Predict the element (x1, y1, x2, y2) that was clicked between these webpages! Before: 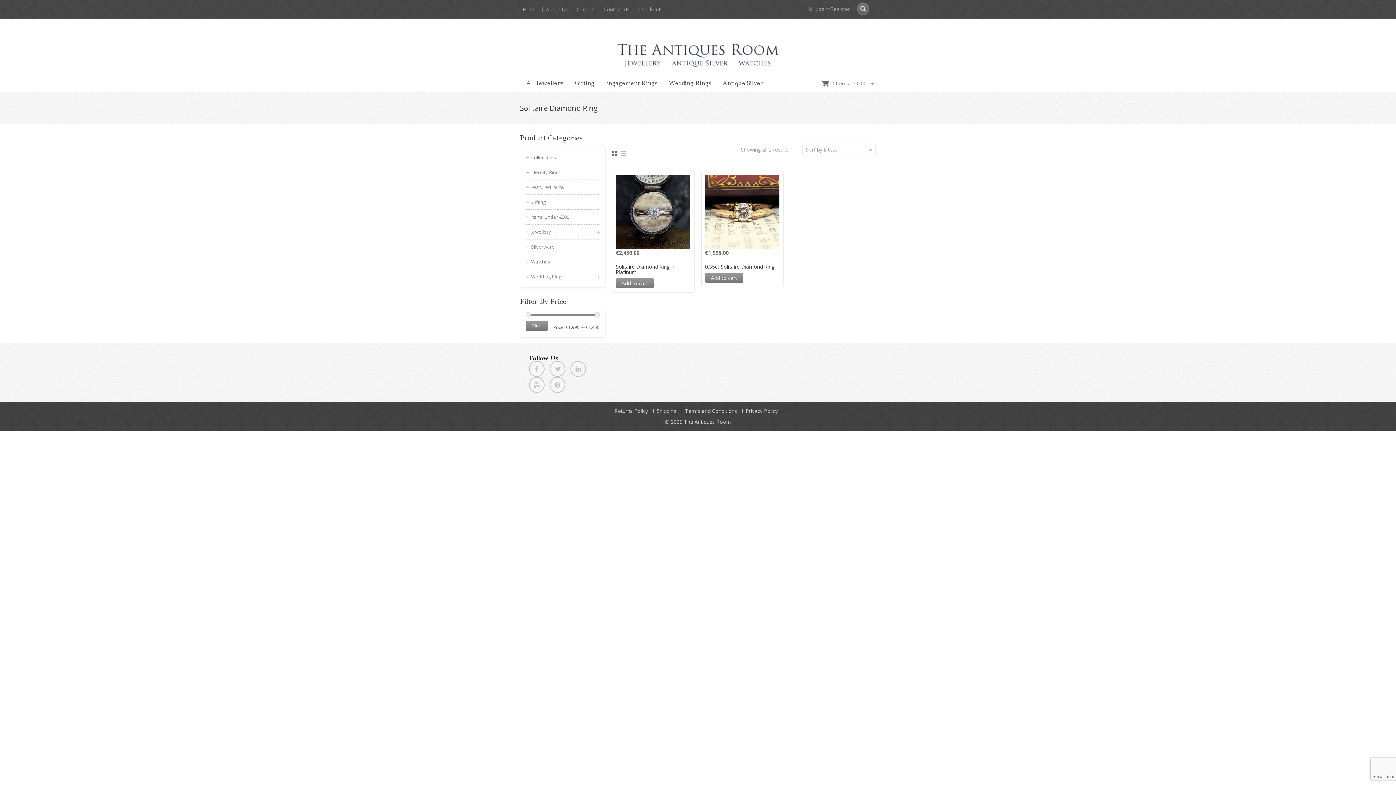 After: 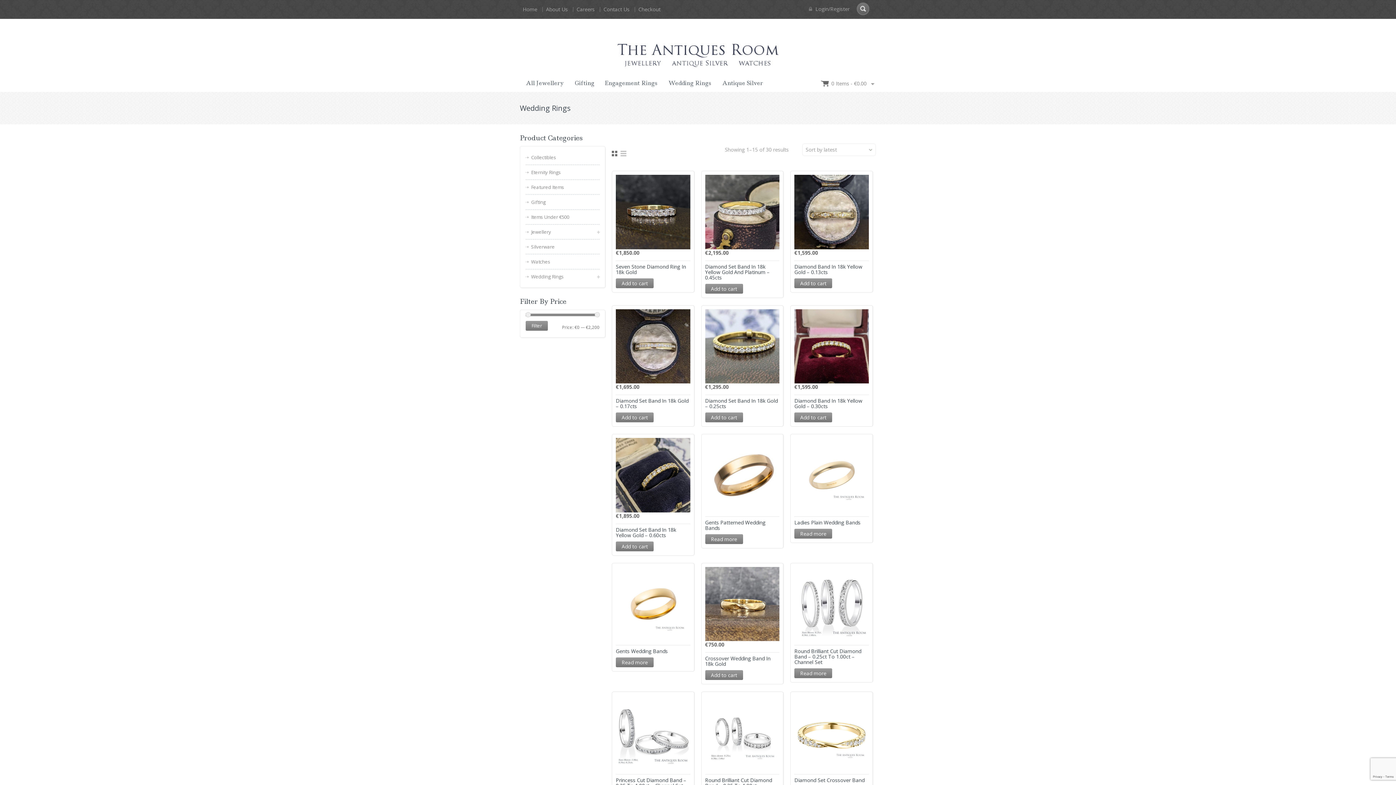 Action: label: Wedding Rings bbox: (531, 273, 564, 280)